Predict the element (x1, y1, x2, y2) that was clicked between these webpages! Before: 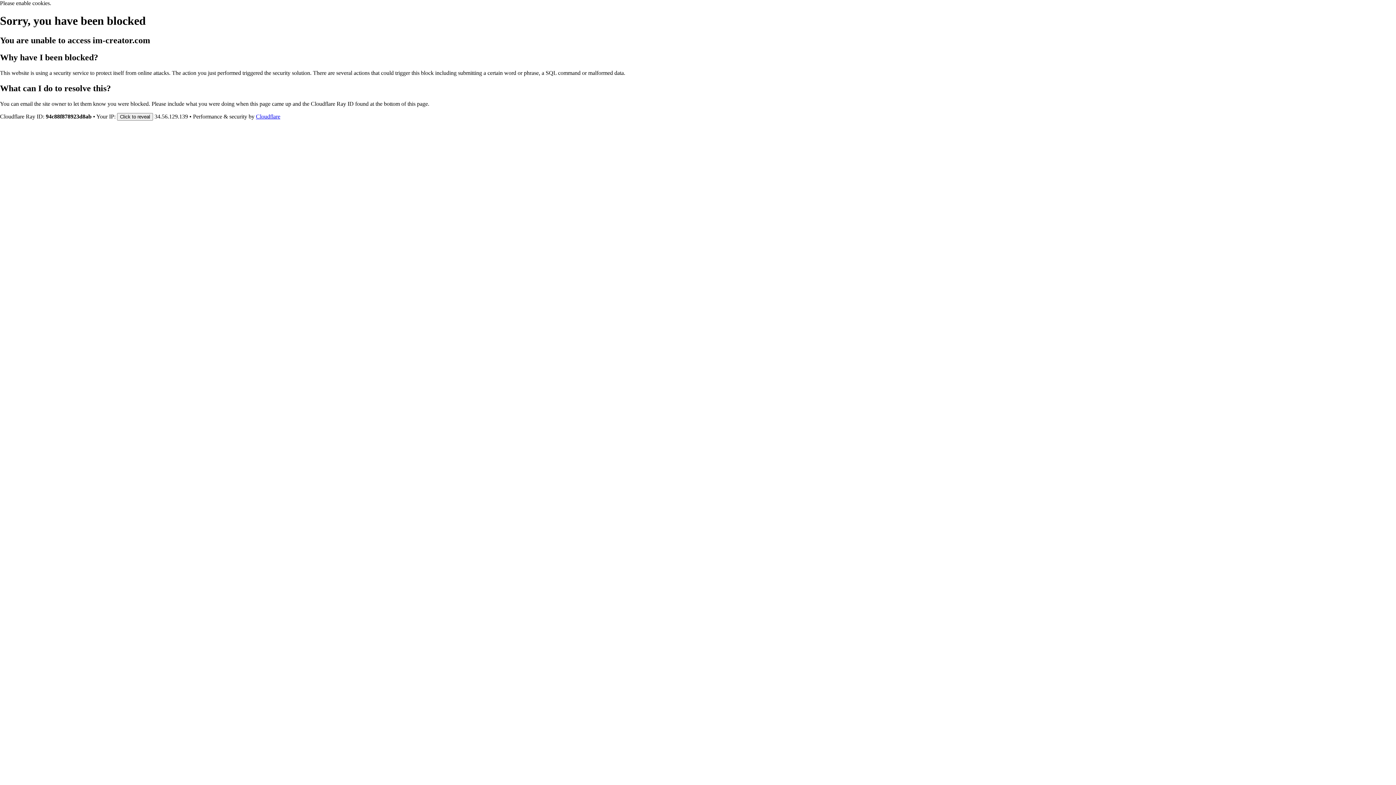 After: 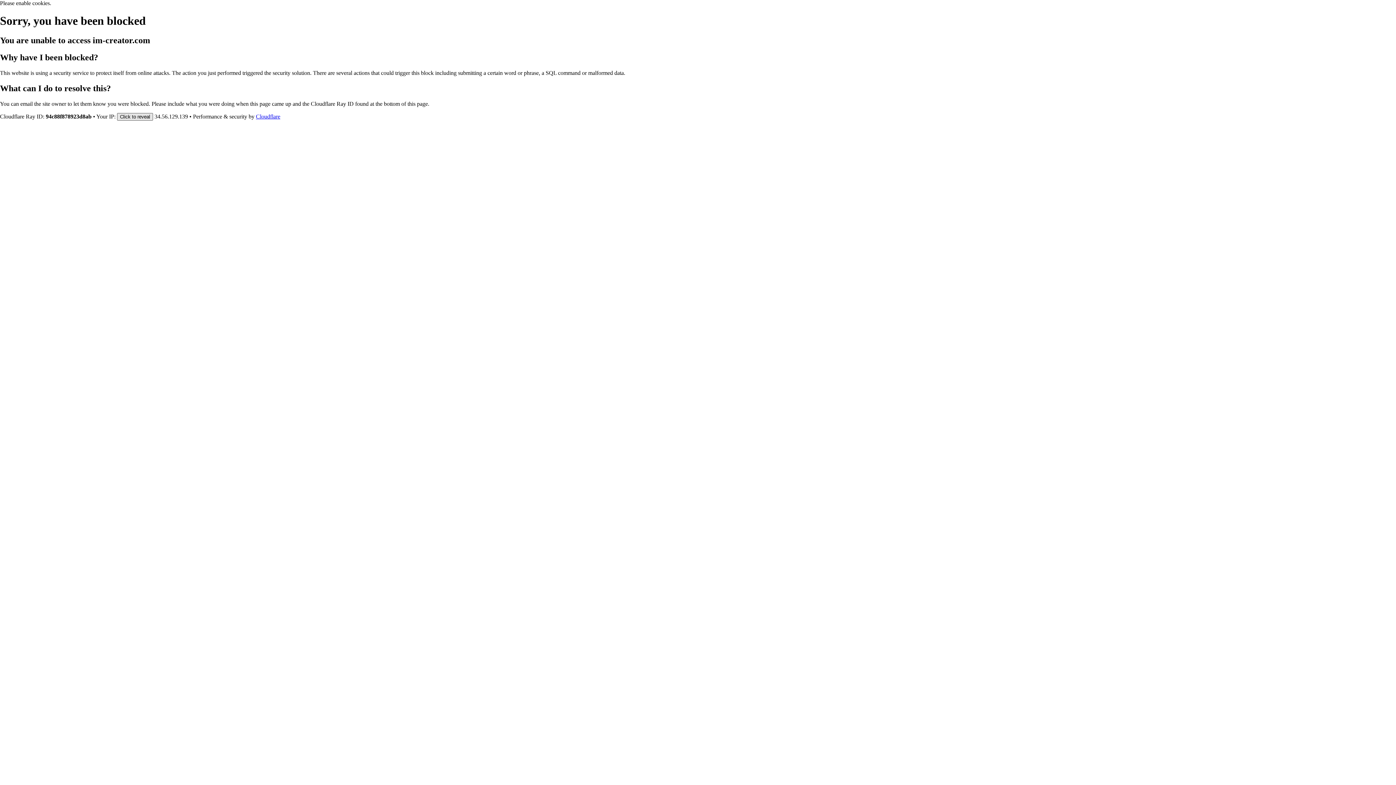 Action: bbox: (117, 112, 153, 120) label: Click to reveal